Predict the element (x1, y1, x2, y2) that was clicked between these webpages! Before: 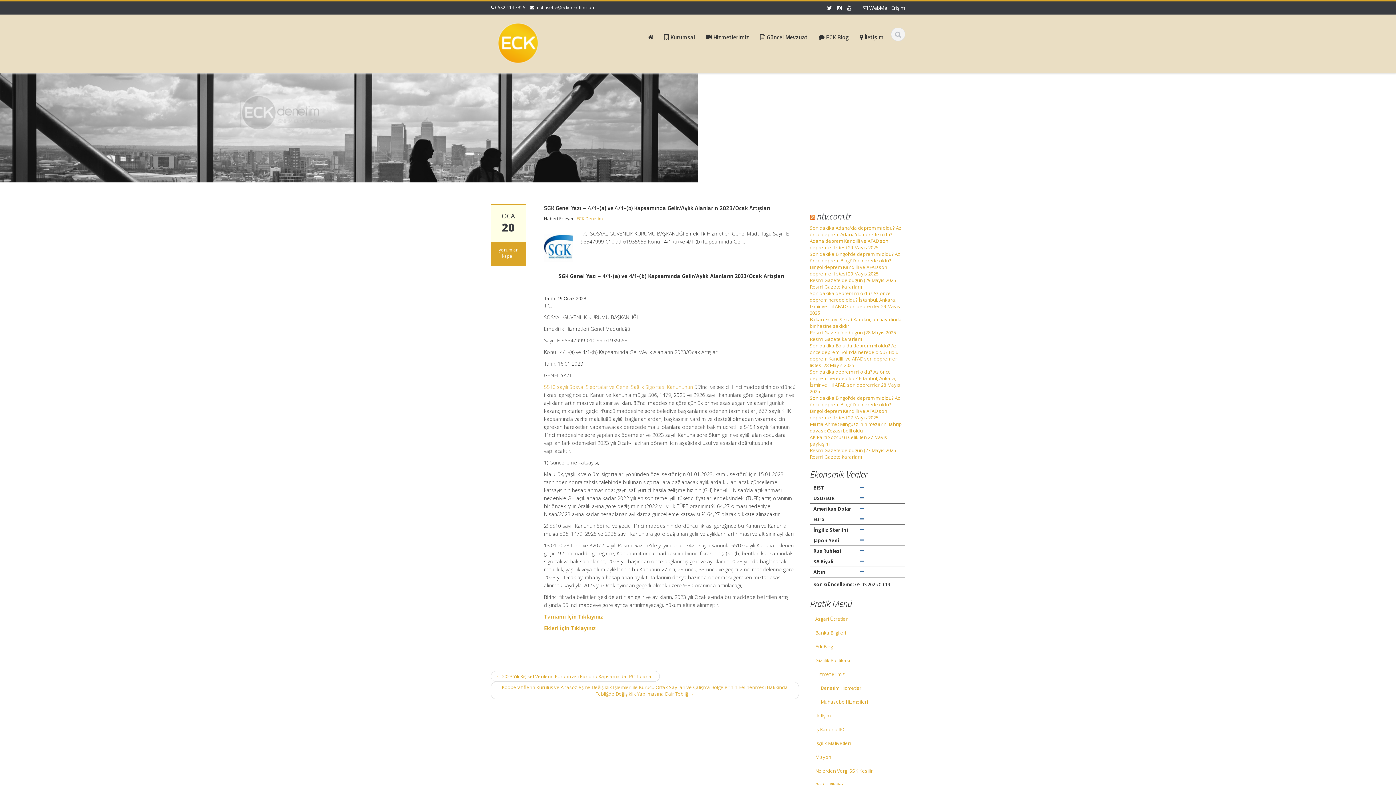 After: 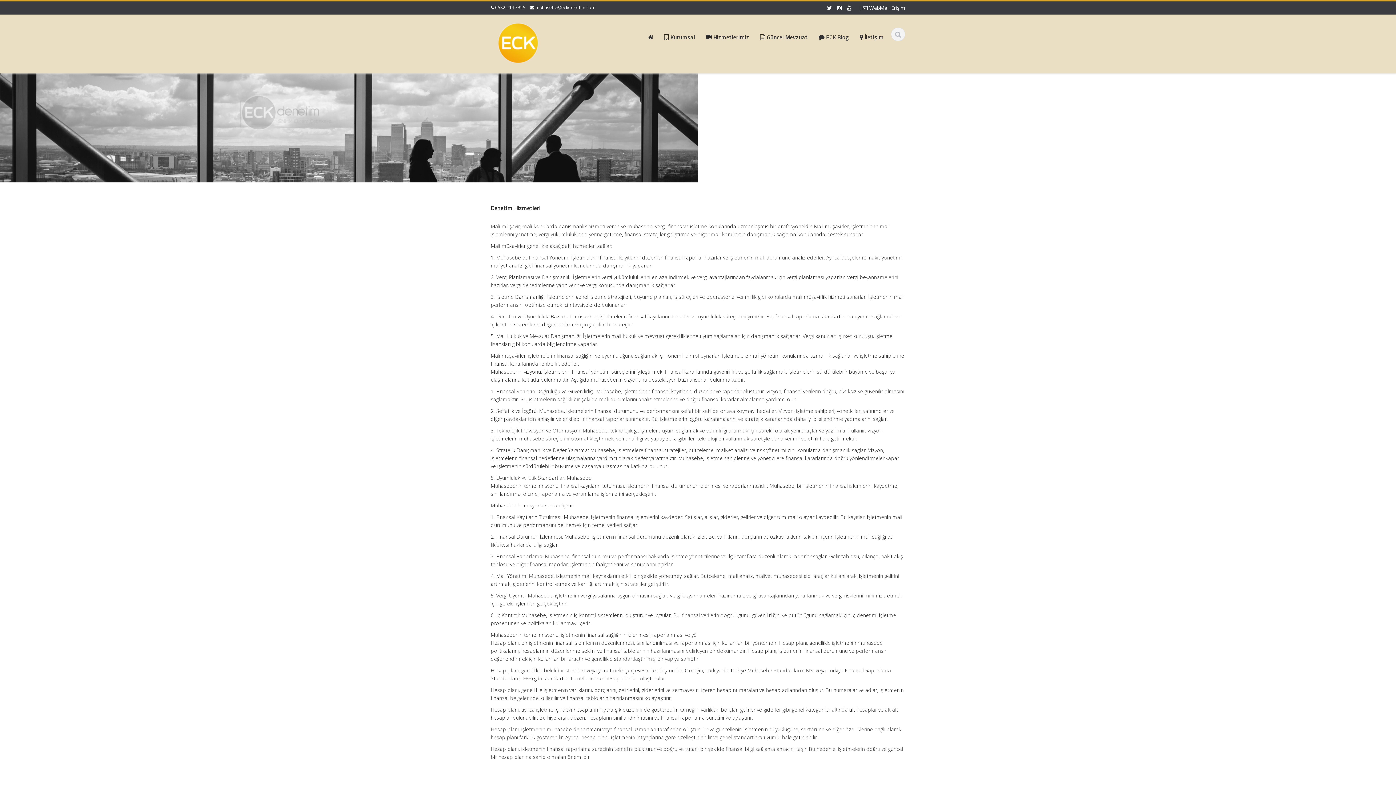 Action: label: Denetim Hizmetleri bbox: (815, 681, 905, 695)